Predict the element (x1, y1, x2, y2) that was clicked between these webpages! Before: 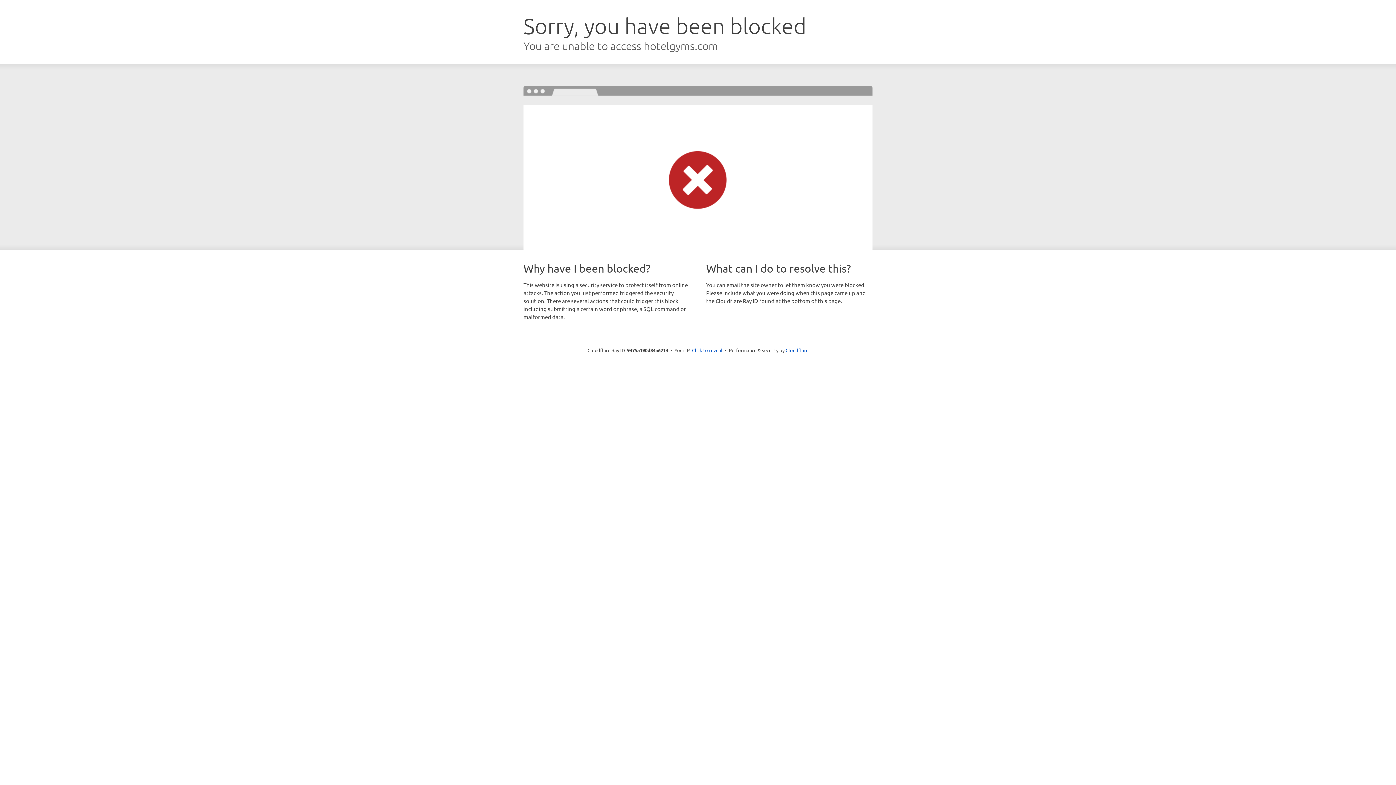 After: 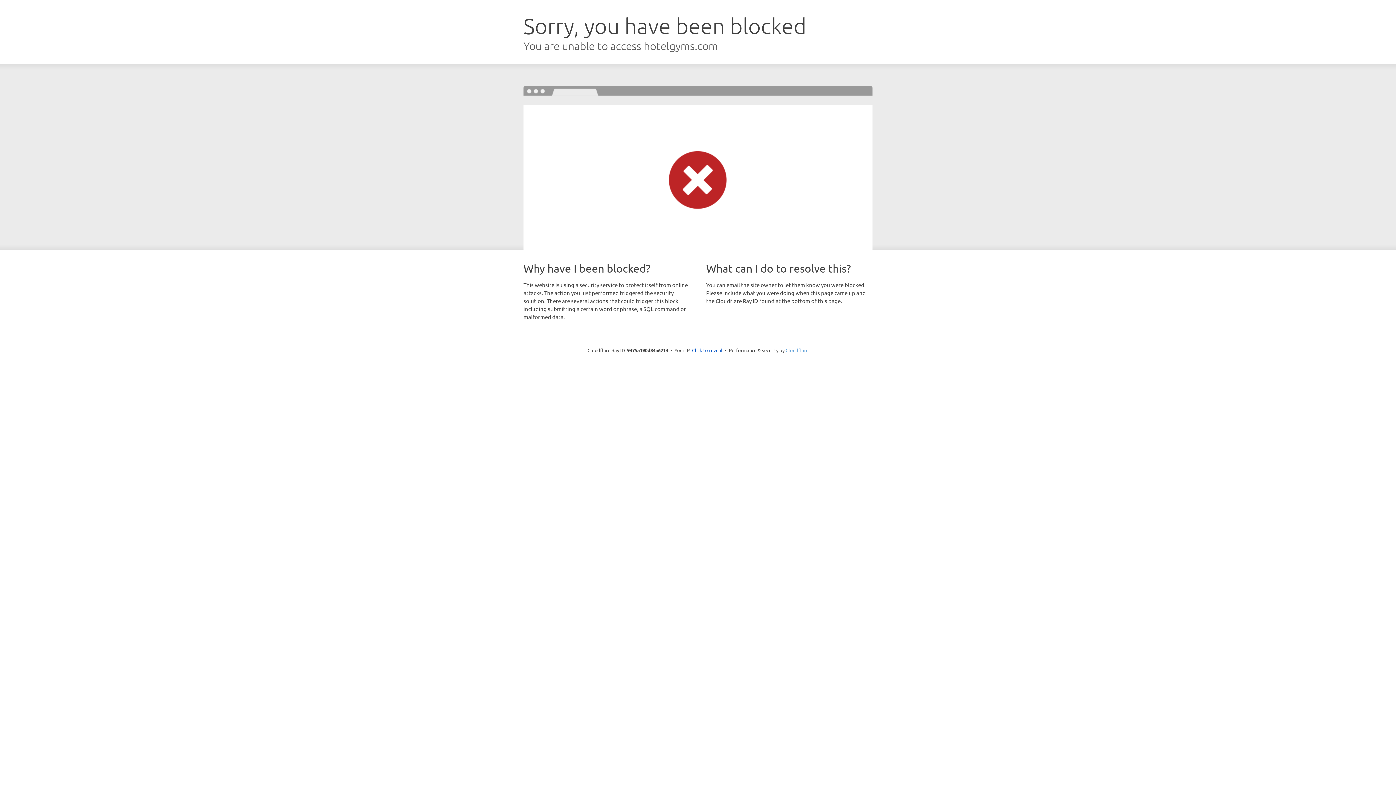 Action: label: Cloudflare bbox: (785, 347, 808, 353)